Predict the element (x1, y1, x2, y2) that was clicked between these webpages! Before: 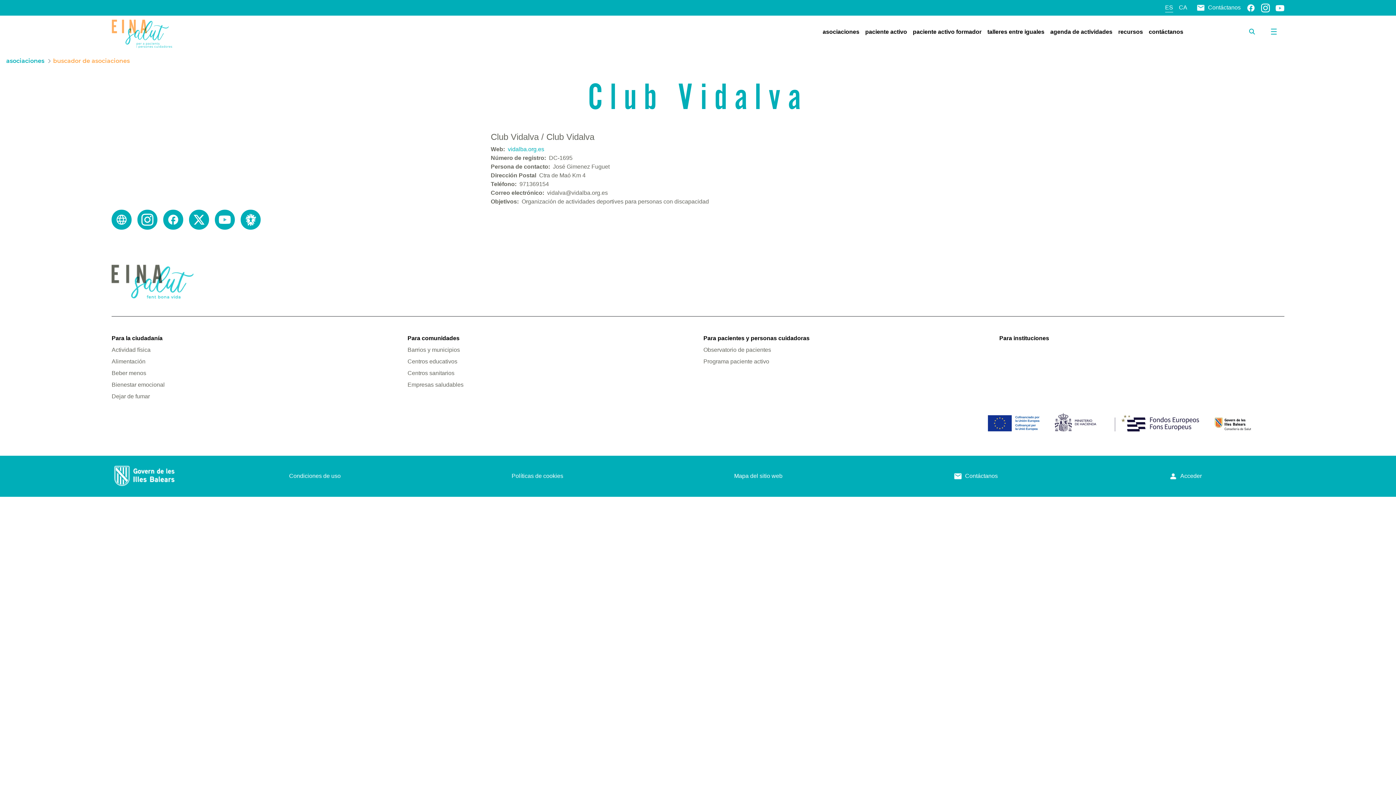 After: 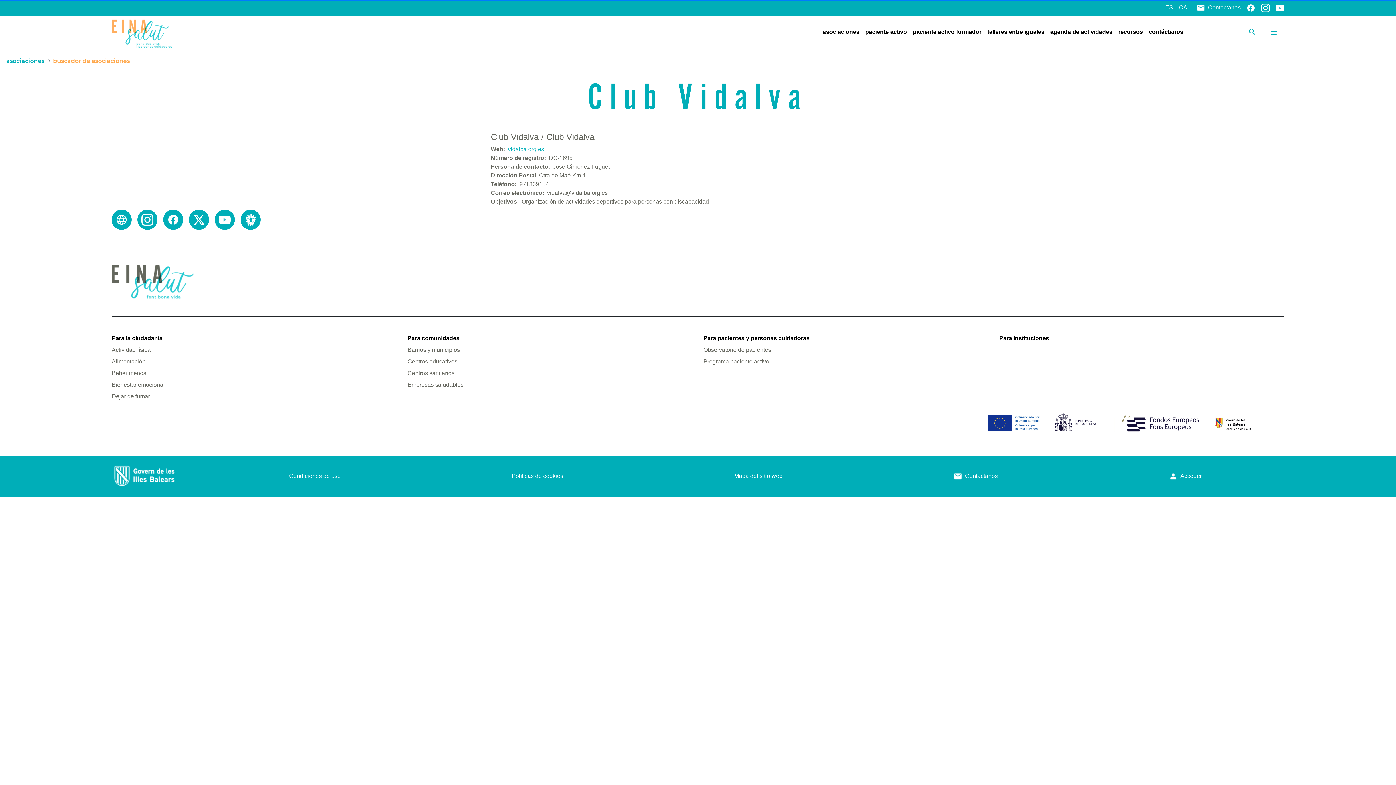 Action: label: Observatorio de pacientes bbox: (703, 345, 988, 354)